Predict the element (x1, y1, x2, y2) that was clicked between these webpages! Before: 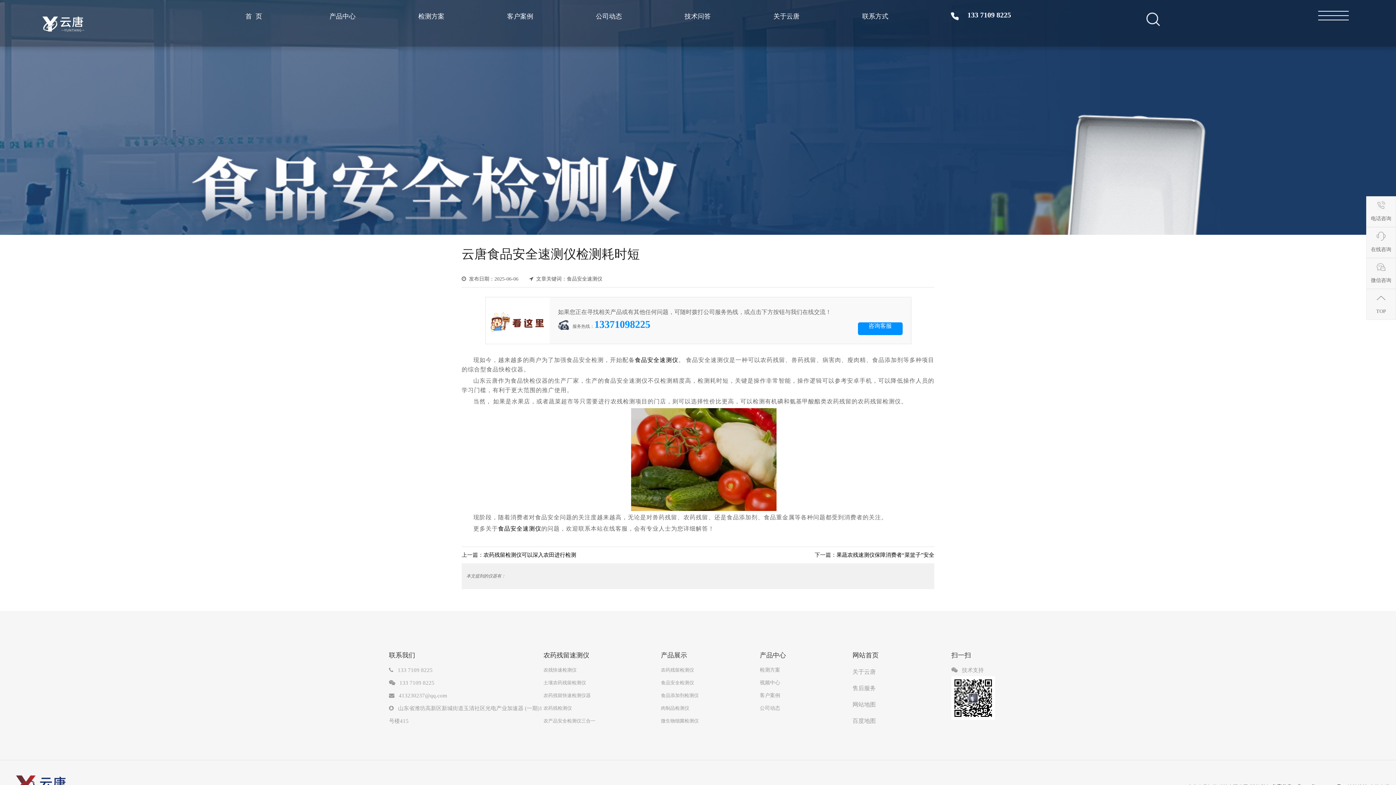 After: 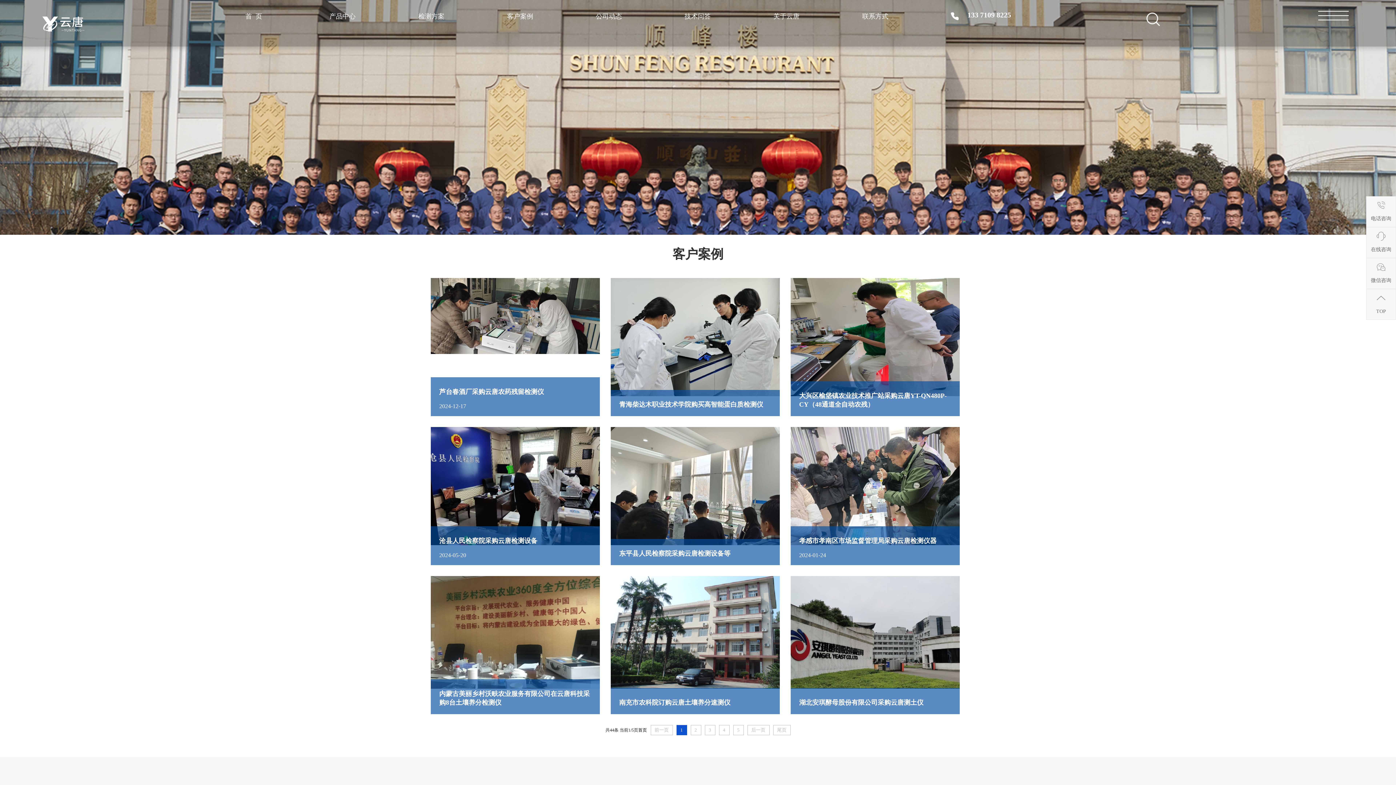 Action: label: 客户案例 bbox: (475, 0, 564, 32)